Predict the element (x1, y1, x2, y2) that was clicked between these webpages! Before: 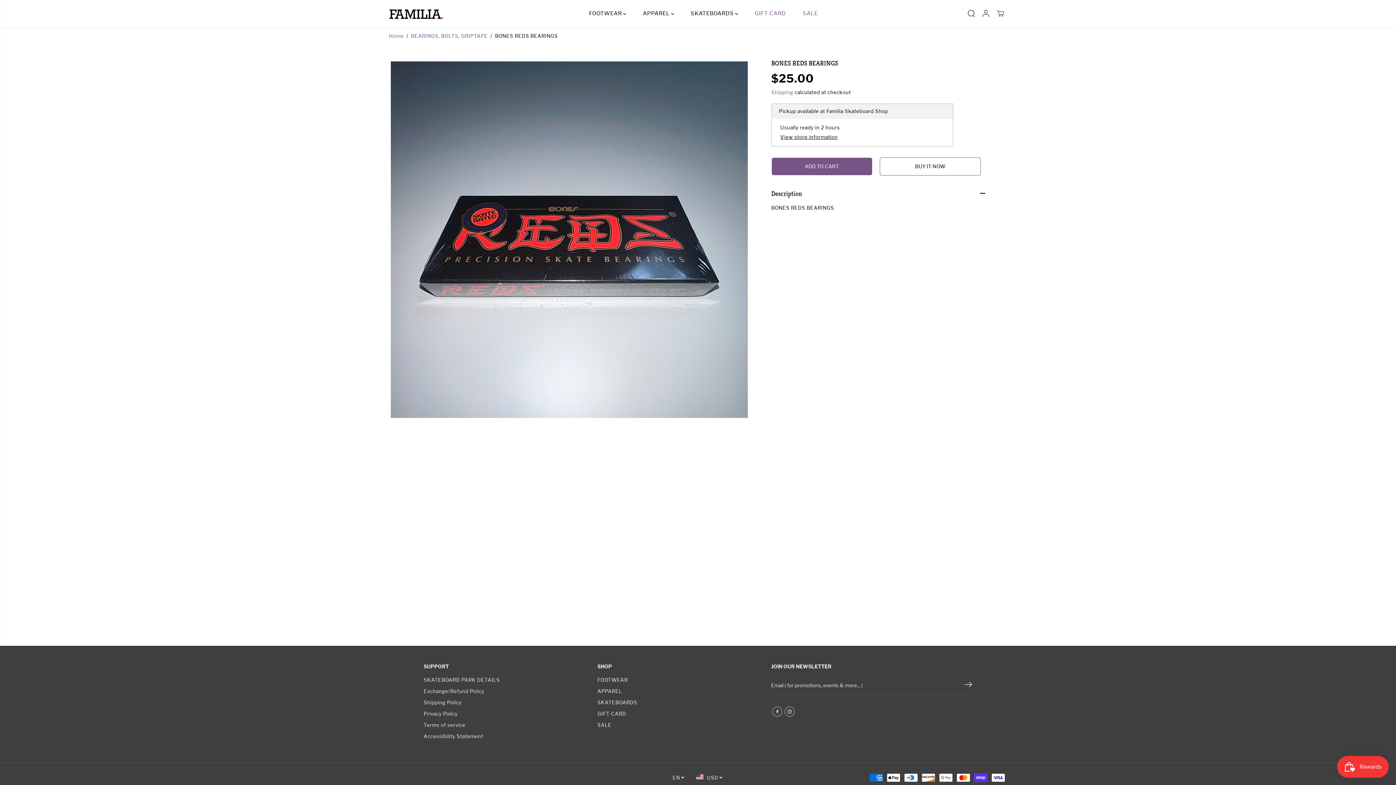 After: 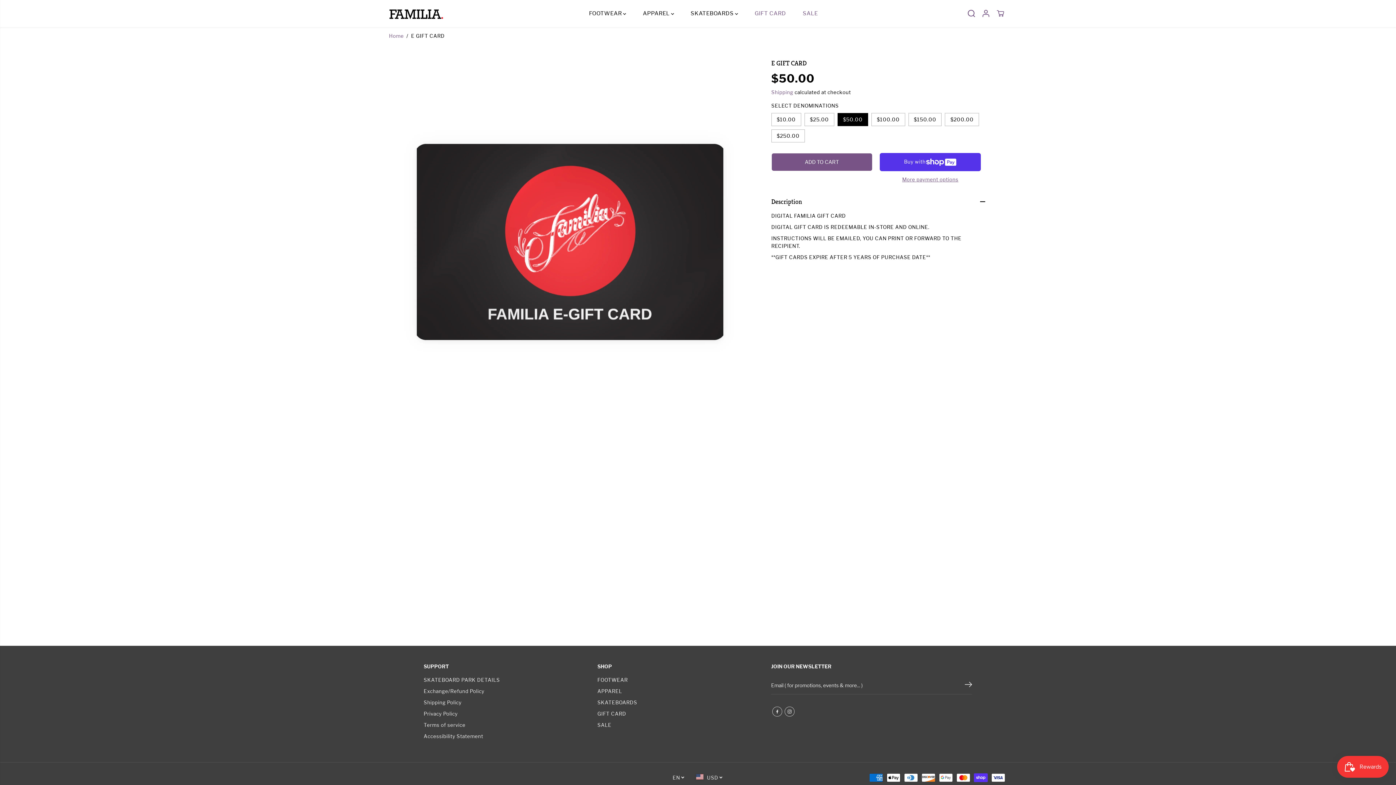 Action: label: GIFT CARD bbox: (750, 0, 790, 26)